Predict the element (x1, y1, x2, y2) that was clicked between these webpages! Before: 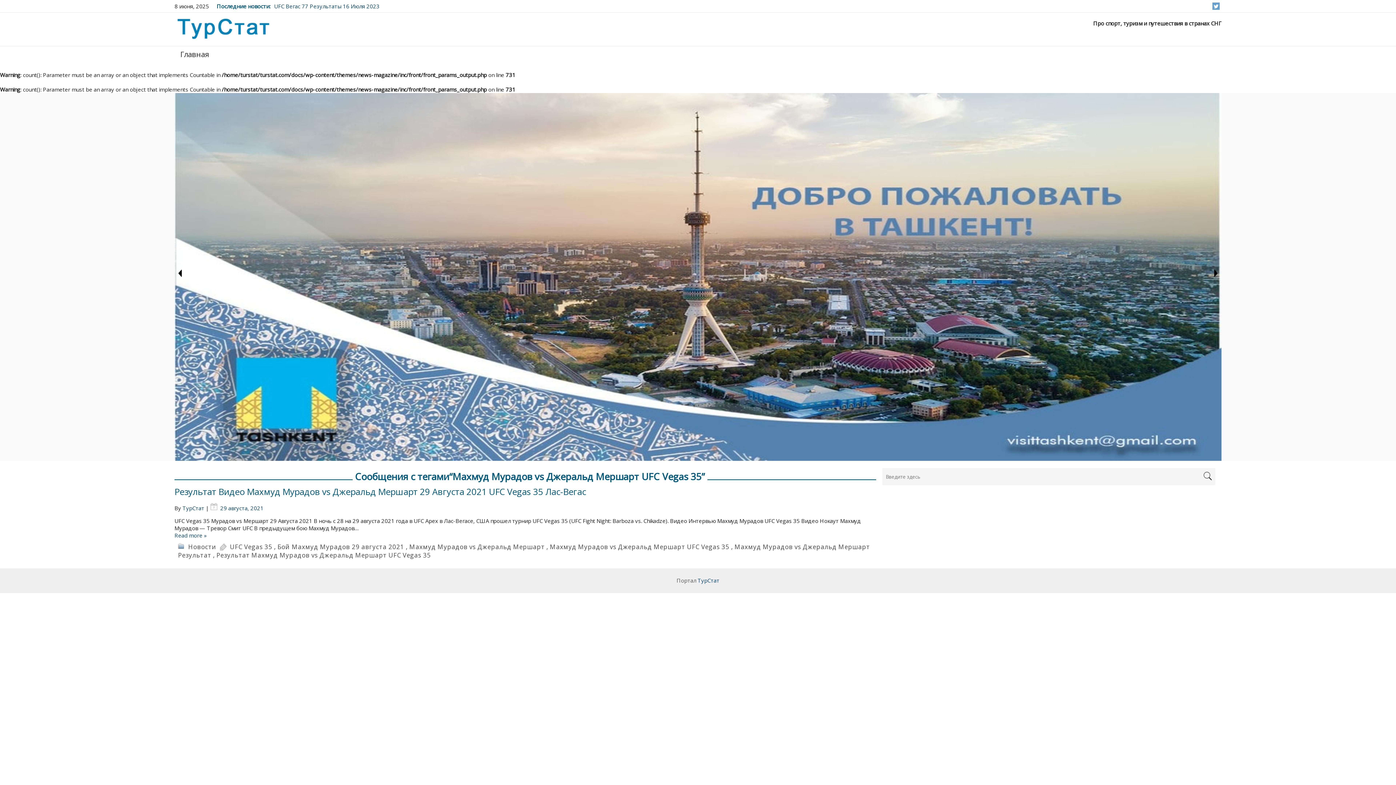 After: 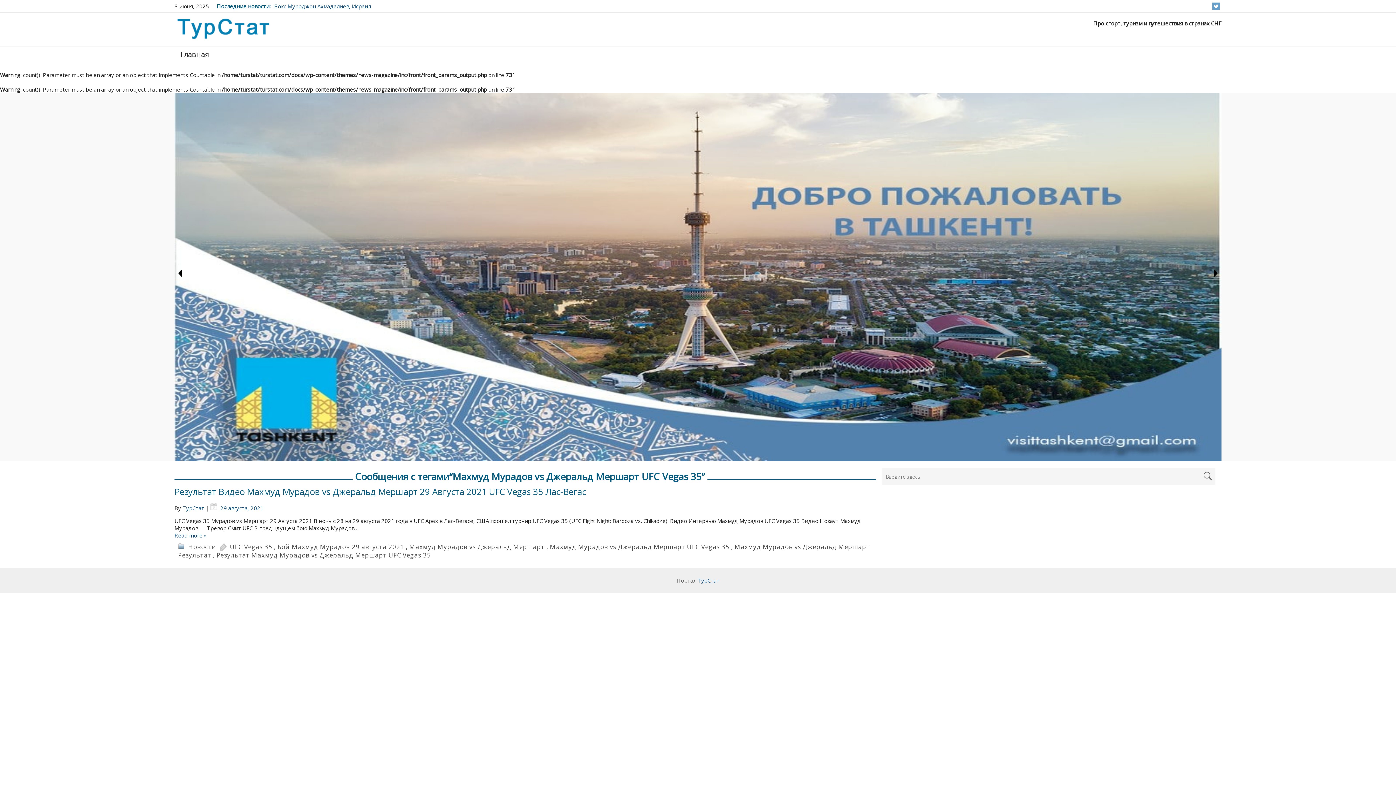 Action: bbox: (178, 266, 181, 277)